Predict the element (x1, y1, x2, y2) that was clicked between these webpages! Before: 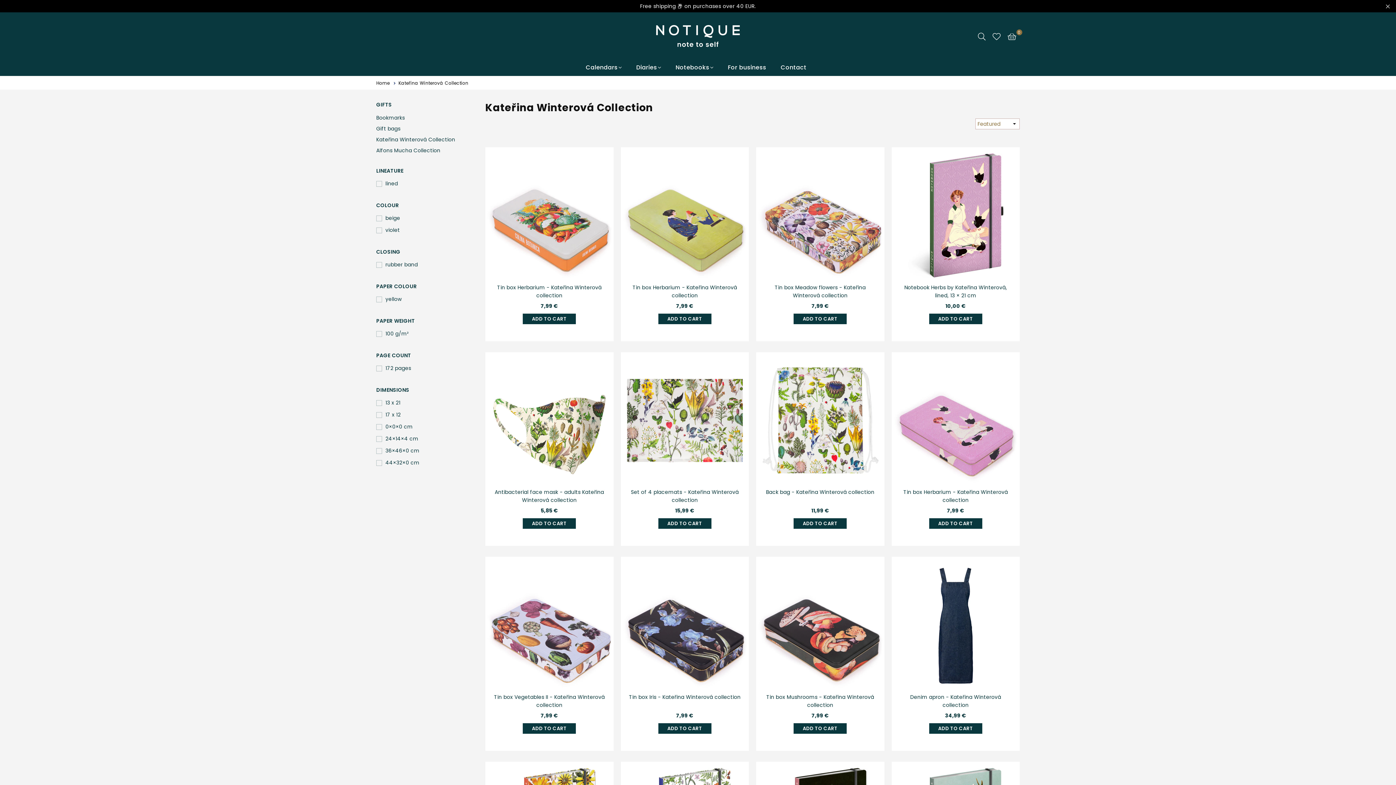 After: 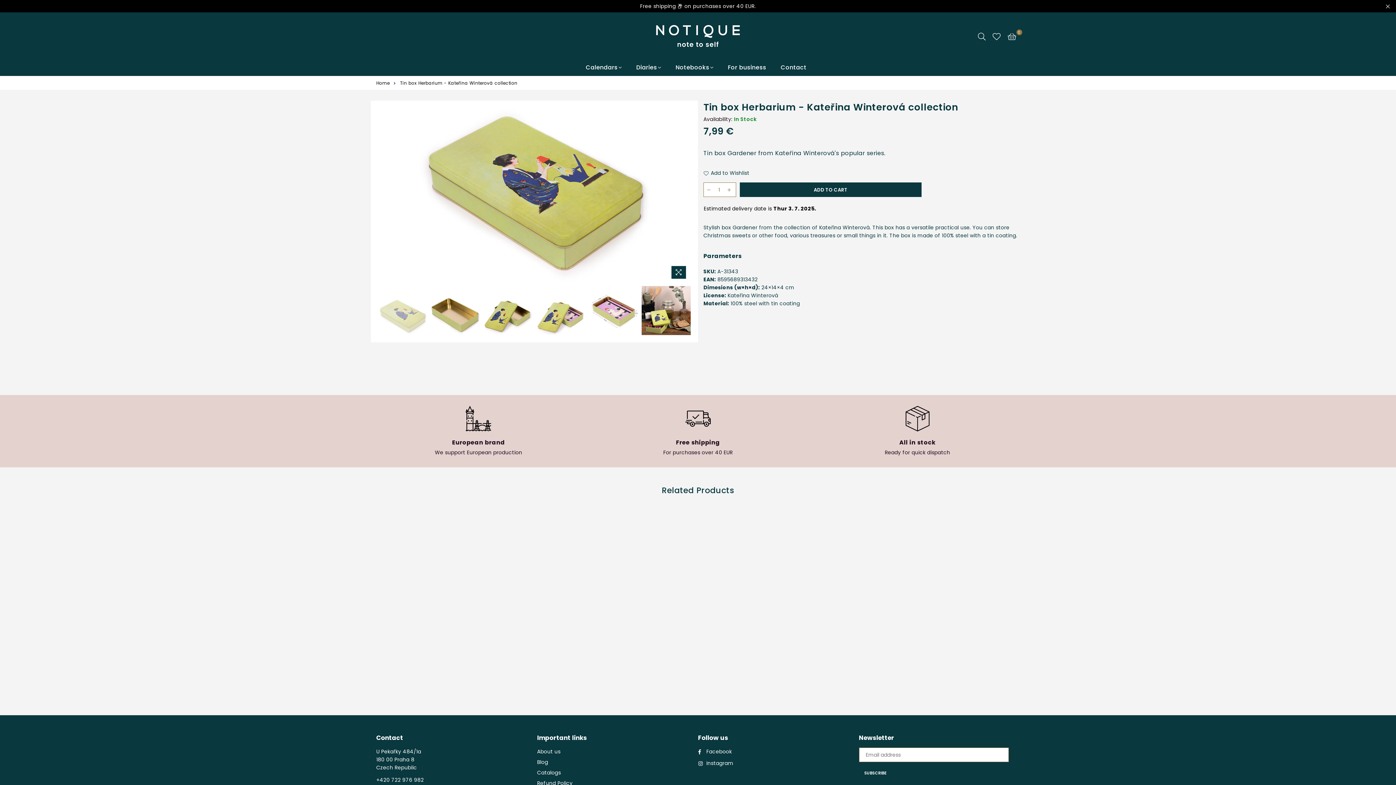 Action: bbox: (622, 153, 747, 278)